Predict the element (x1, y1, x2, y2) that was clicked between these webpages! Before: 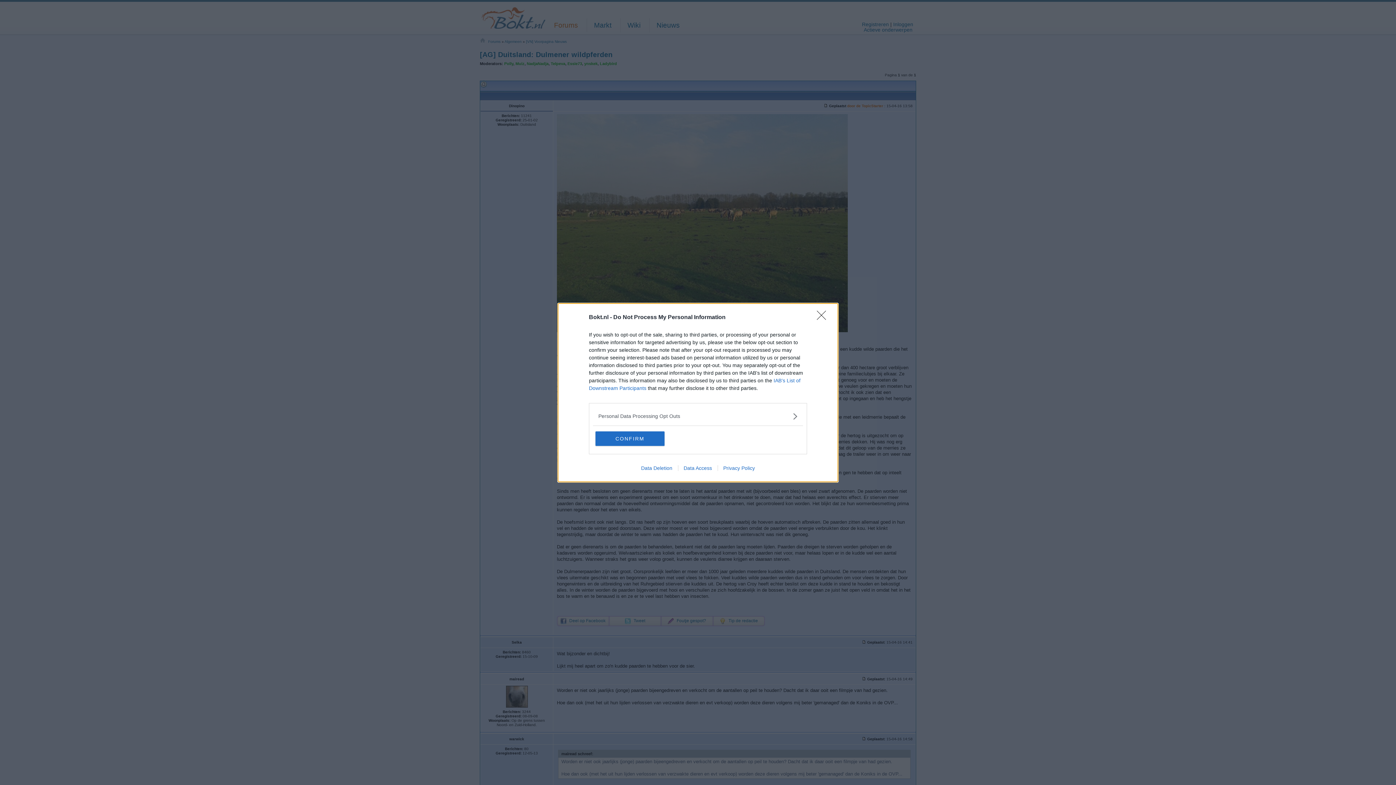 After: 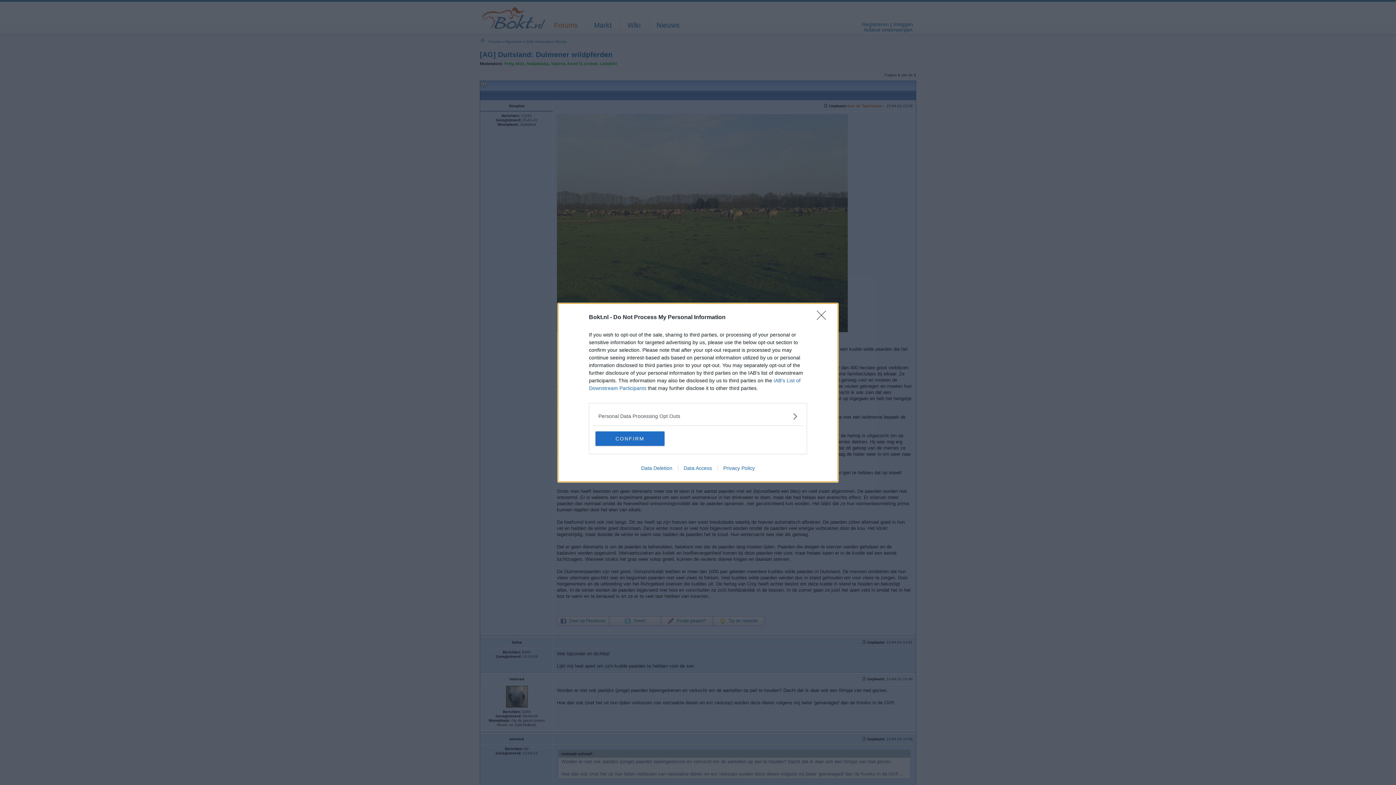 Action: bbox: (678, 465, 717, 471) label: Data Access